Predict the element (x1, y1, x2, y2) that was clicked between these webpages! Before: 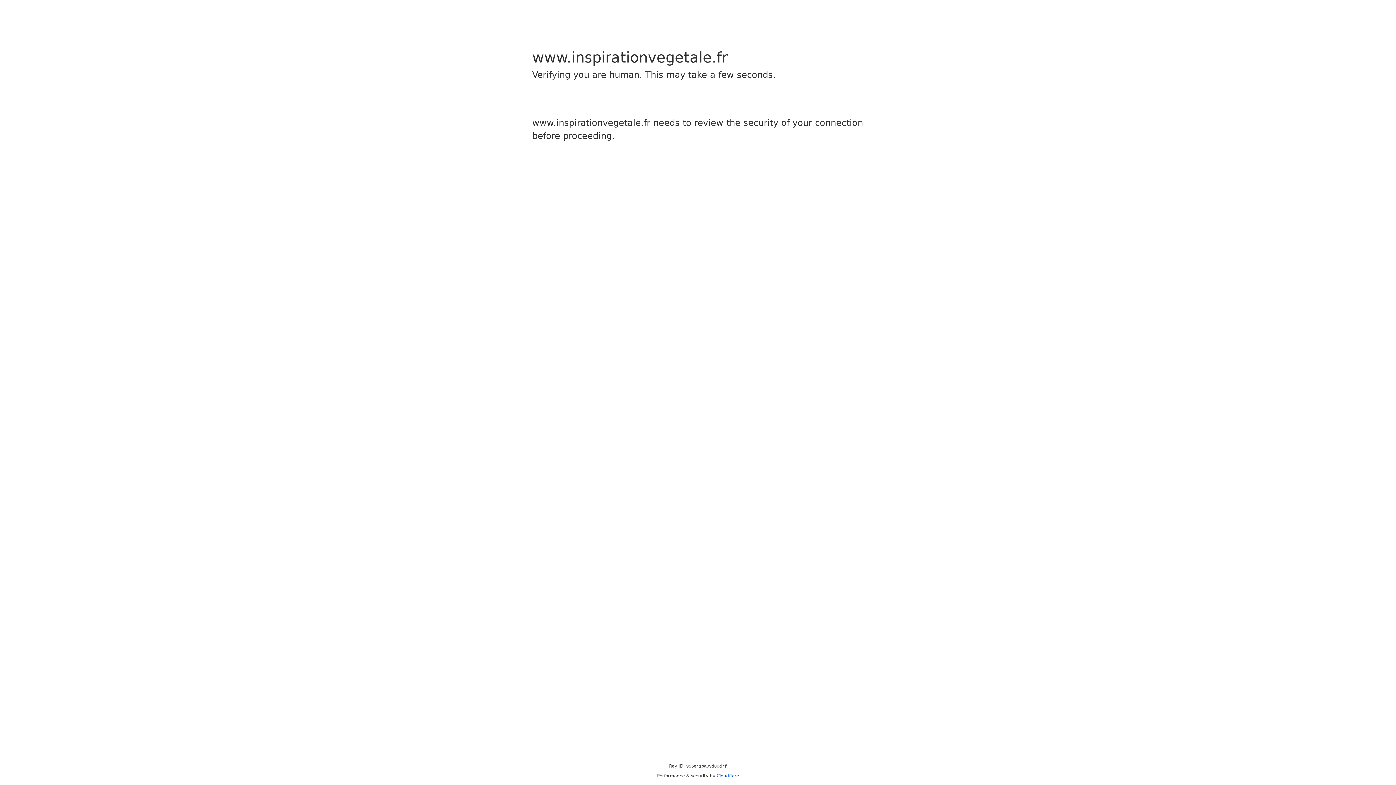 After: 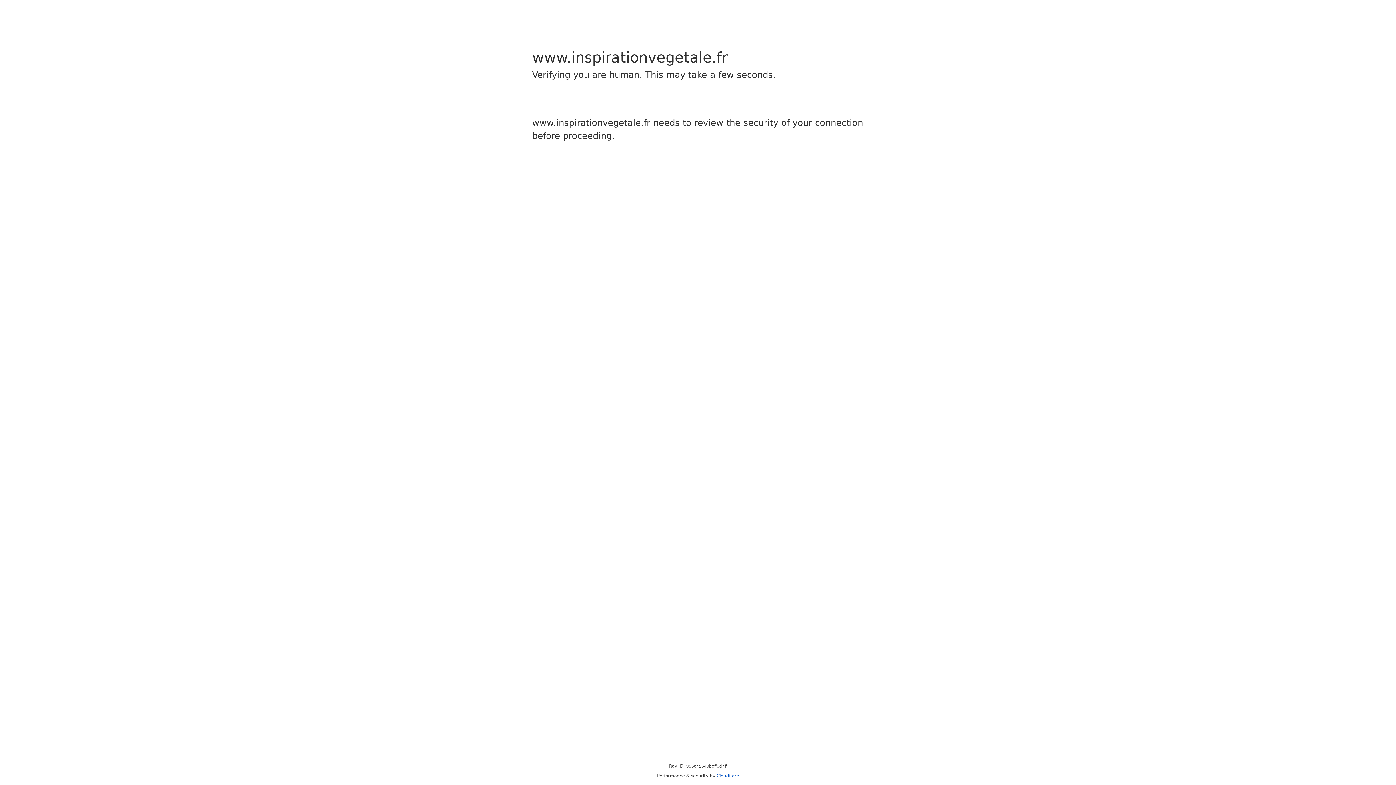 Action: label: Cloudflare bbox: (716, 773, 739, 778)